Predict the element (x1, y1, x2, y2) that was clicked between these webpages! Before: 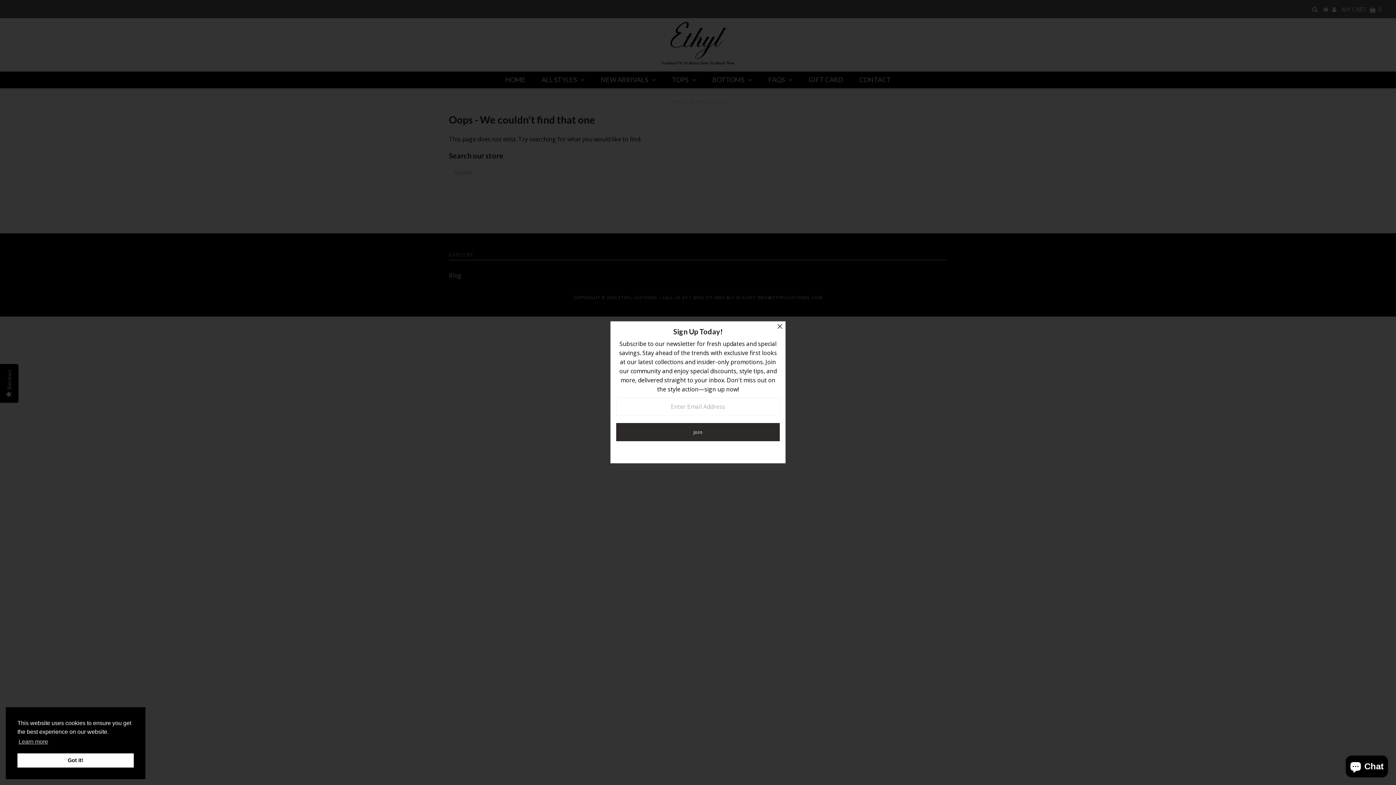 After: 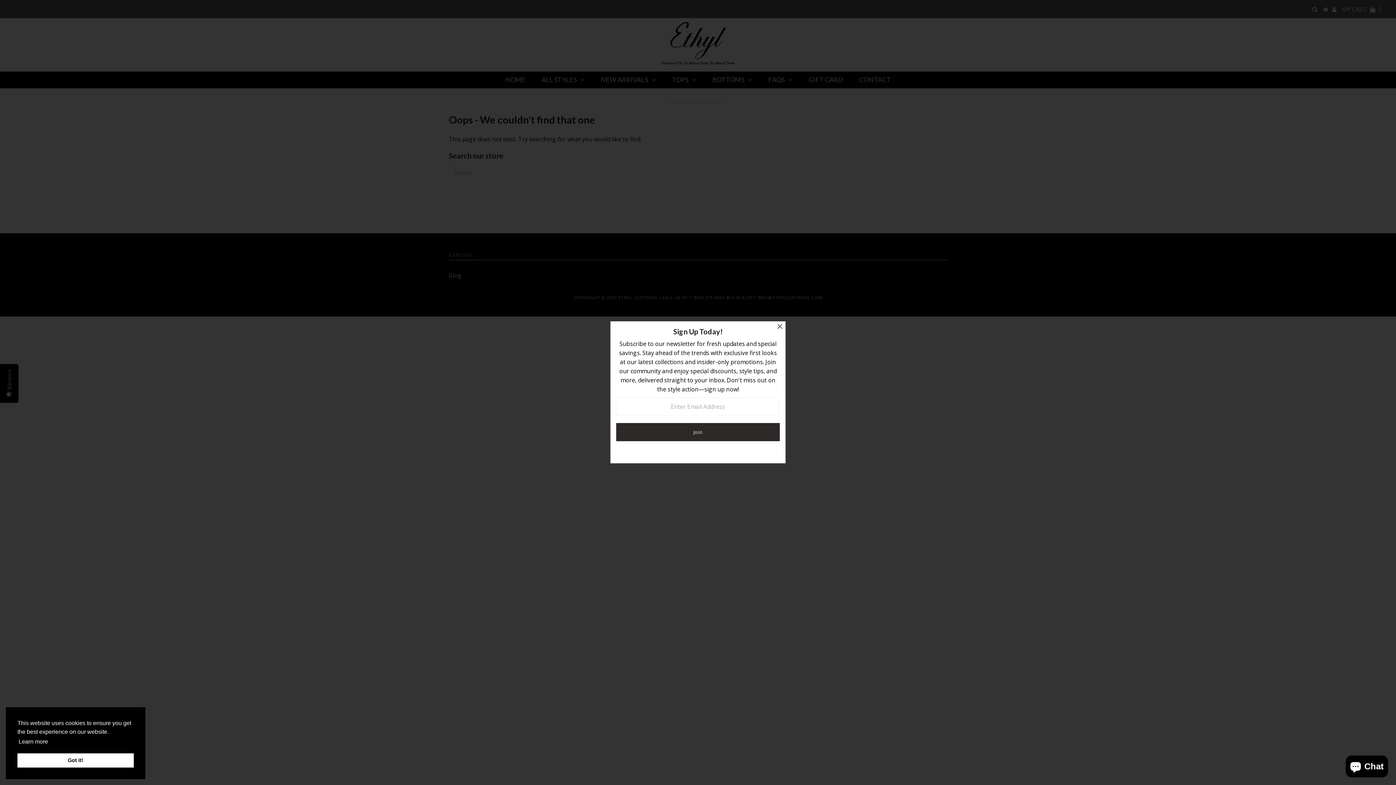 Action: bbox: (17, 736, 49, 747) label: learn more about cookies